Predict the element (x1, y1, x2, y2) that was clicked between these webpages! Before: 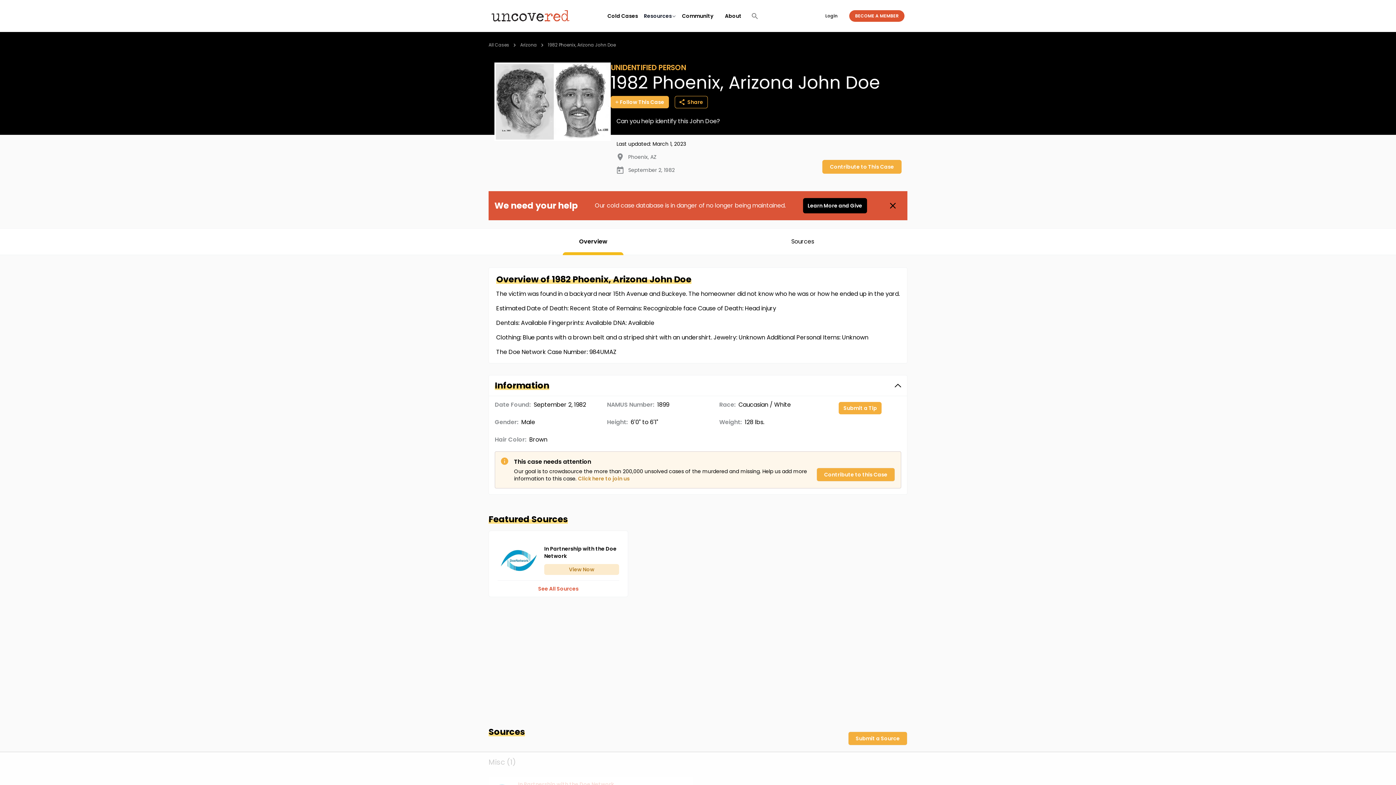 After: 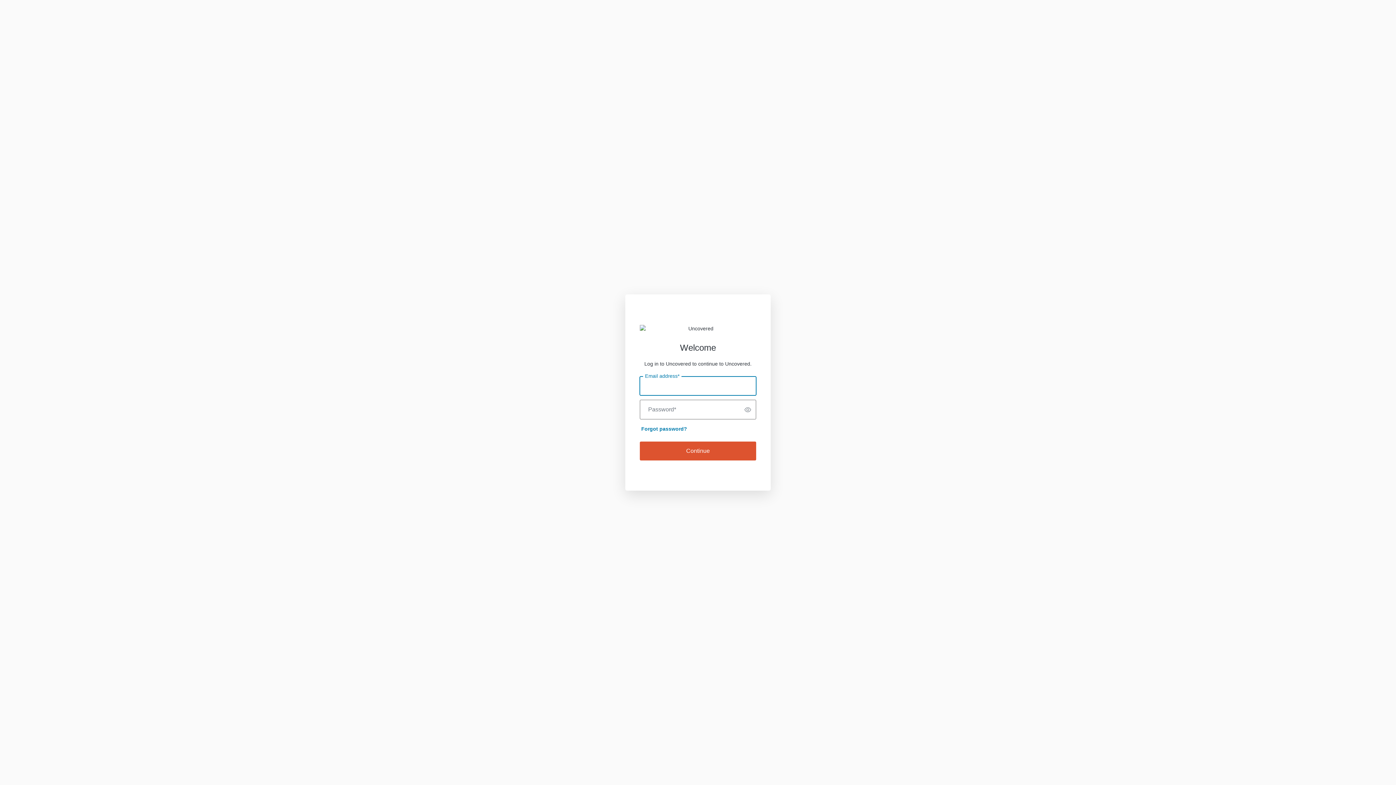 Action: label: Login bbox: (822, 10, 840, 21)